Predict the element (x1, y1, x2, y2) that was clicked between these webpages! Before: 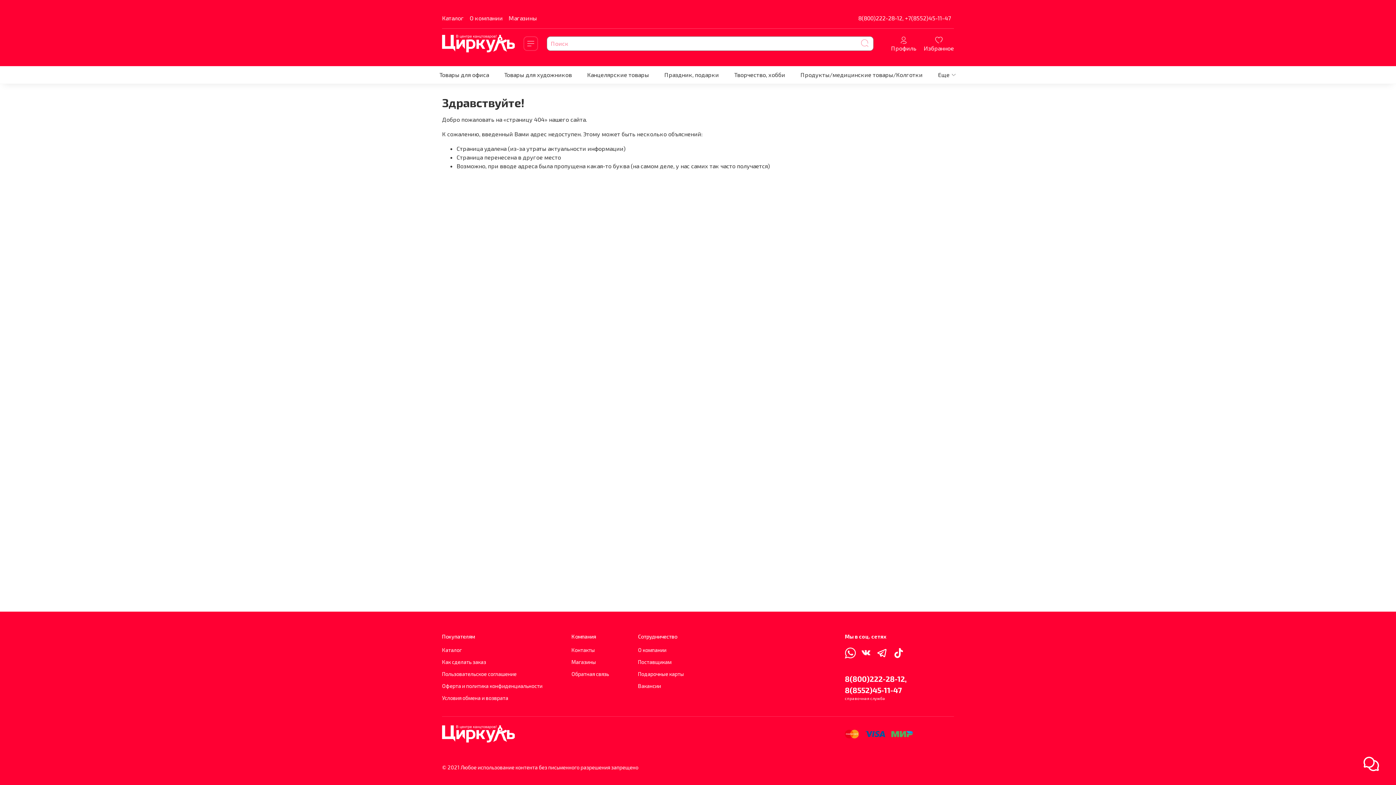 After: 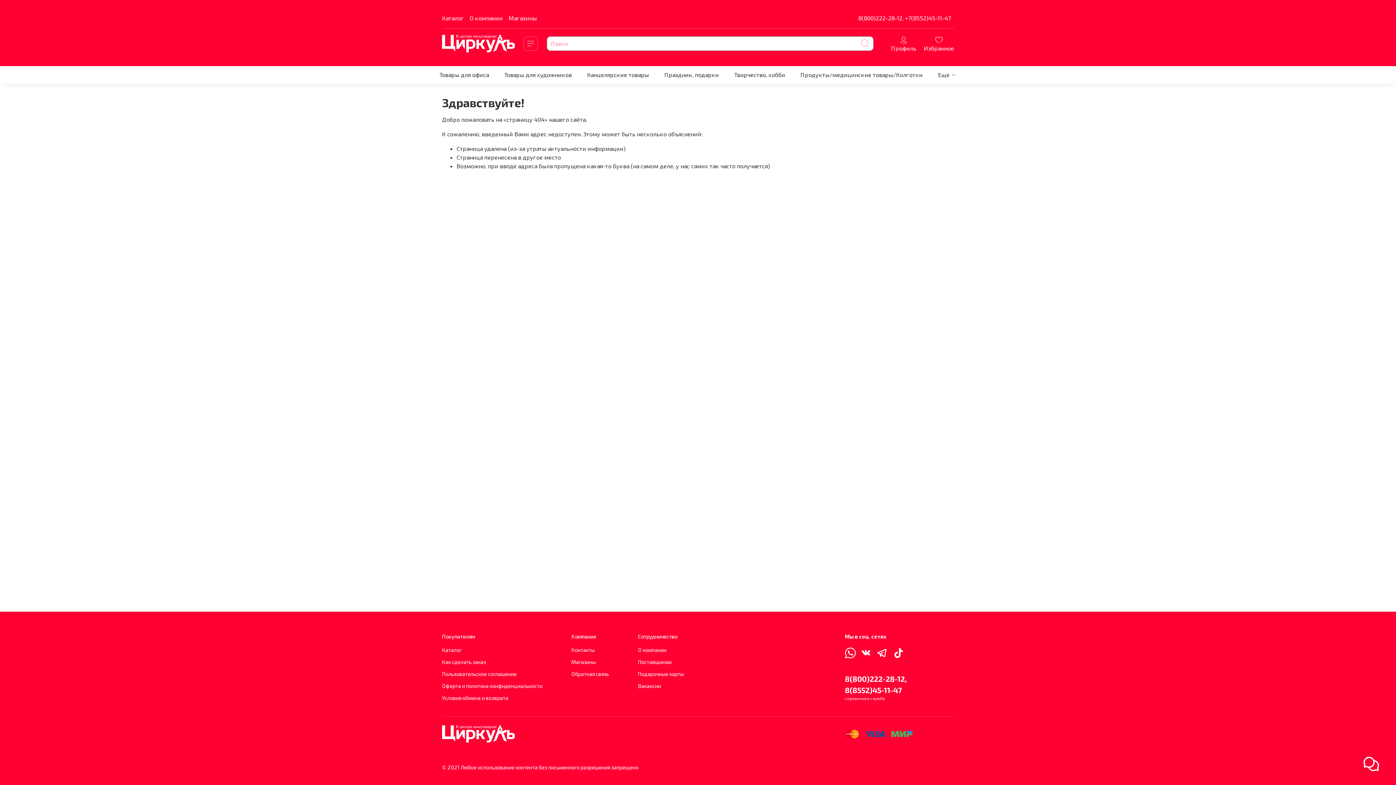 Action: bbox: (845, 647, 856, 658)